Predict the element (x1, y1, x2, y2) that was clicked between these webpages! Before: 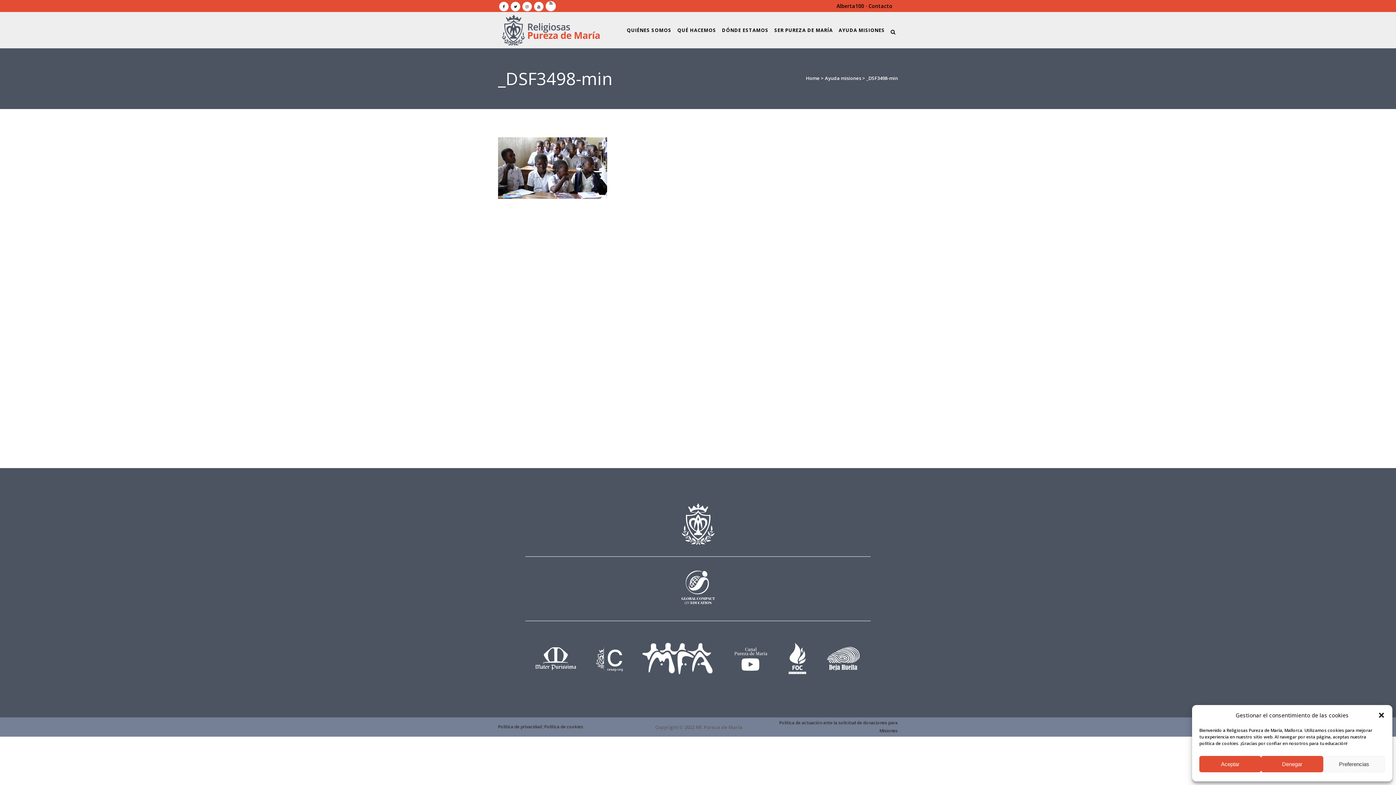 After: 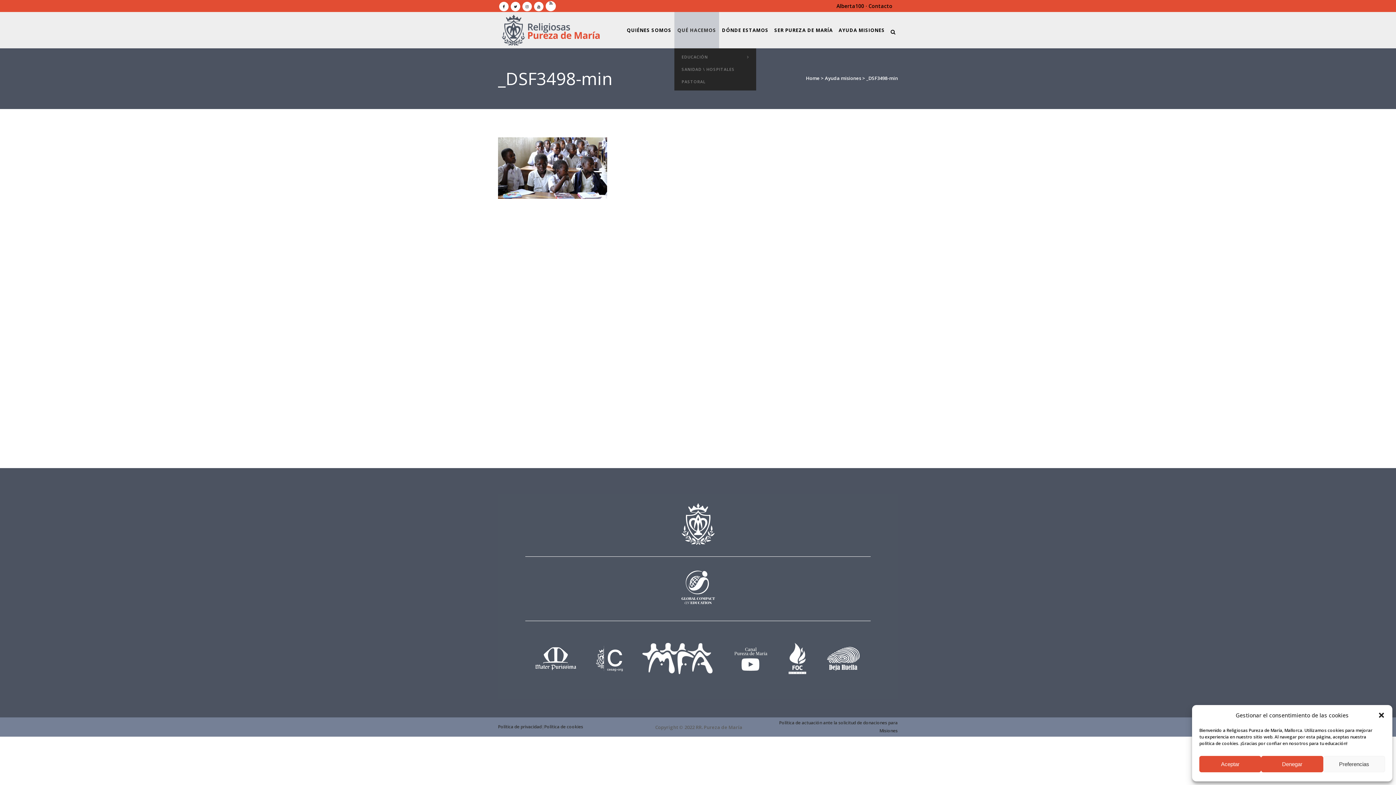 Action: bbox: (674, 12, 719, 48) label: QUÉ HACEMOS